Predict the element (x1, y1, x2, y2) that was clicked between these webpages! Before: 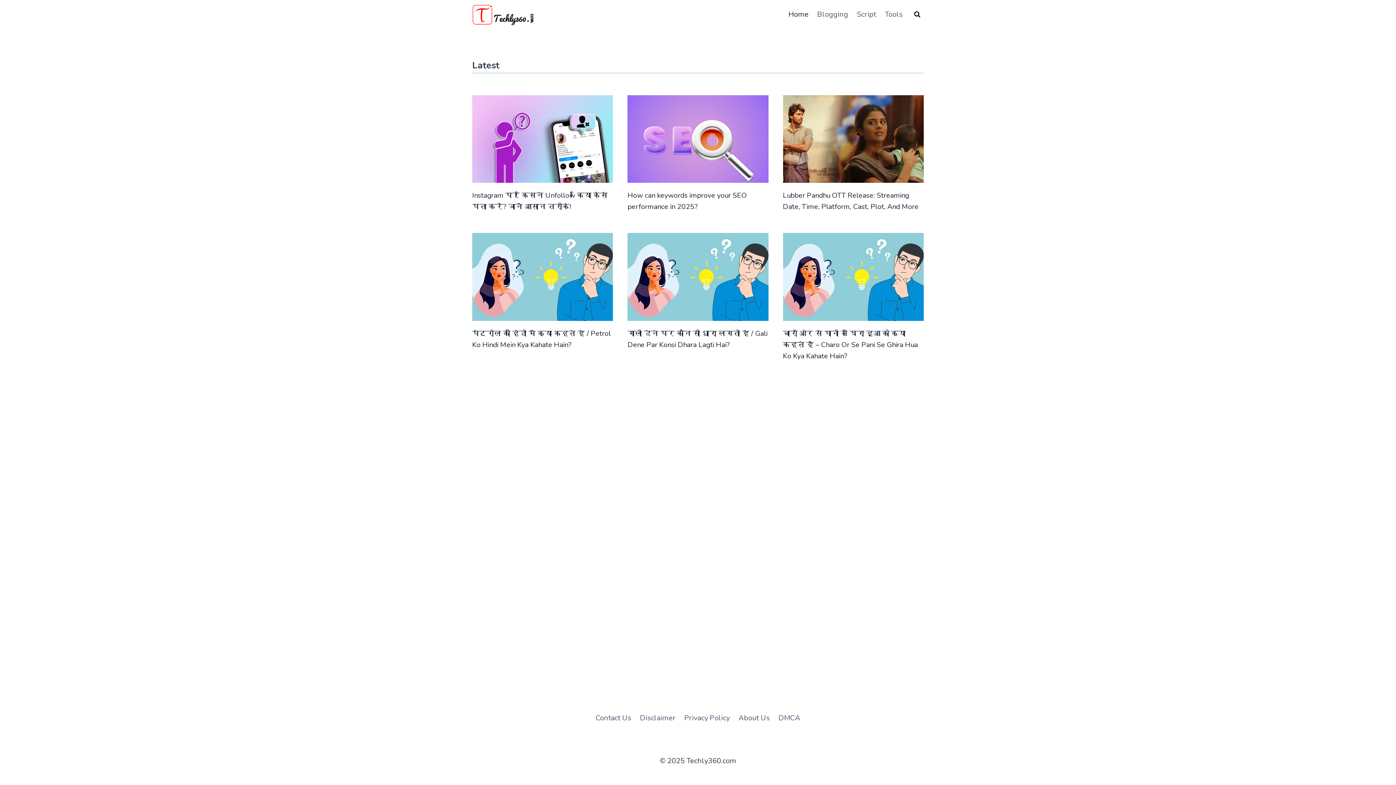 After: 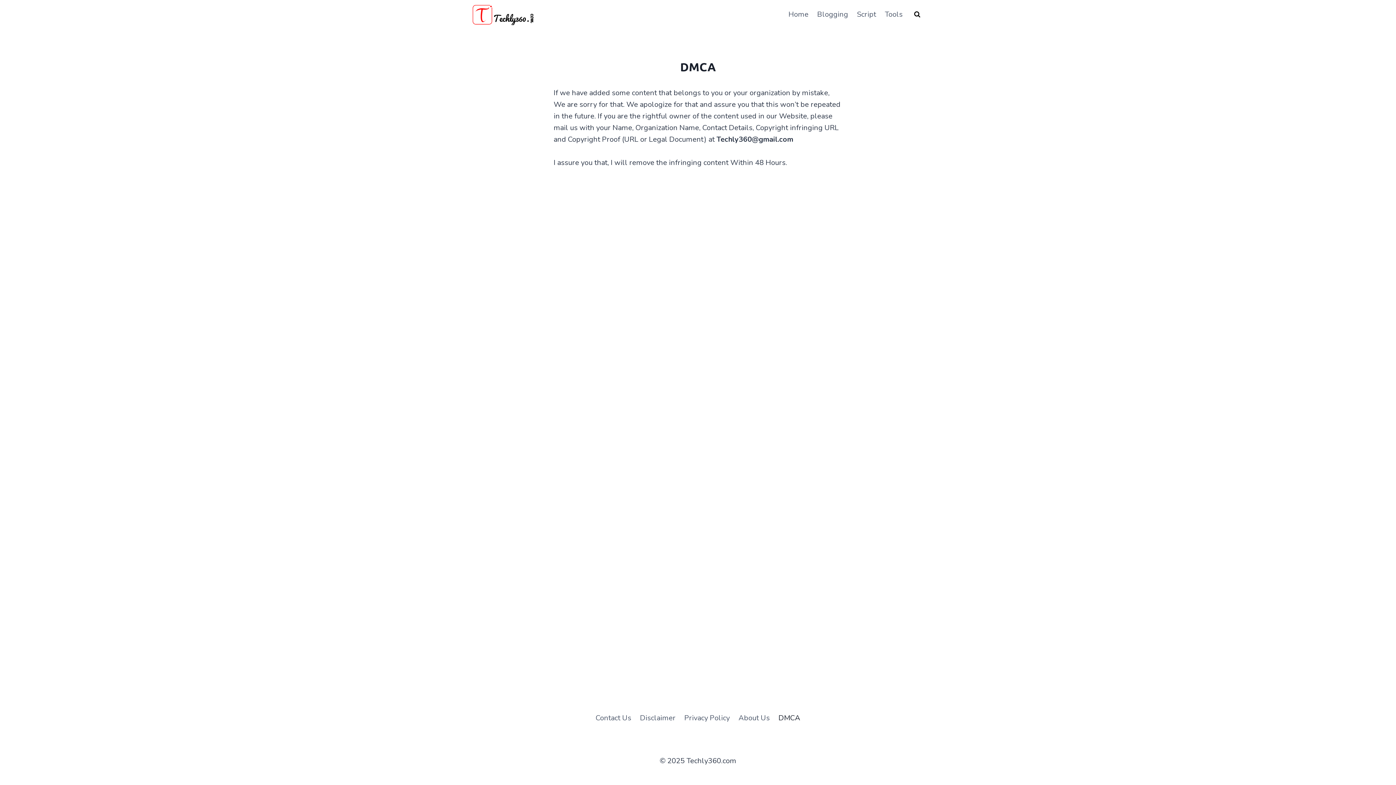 Action: label: DMCA bbox: (774, 710, 804, 726)